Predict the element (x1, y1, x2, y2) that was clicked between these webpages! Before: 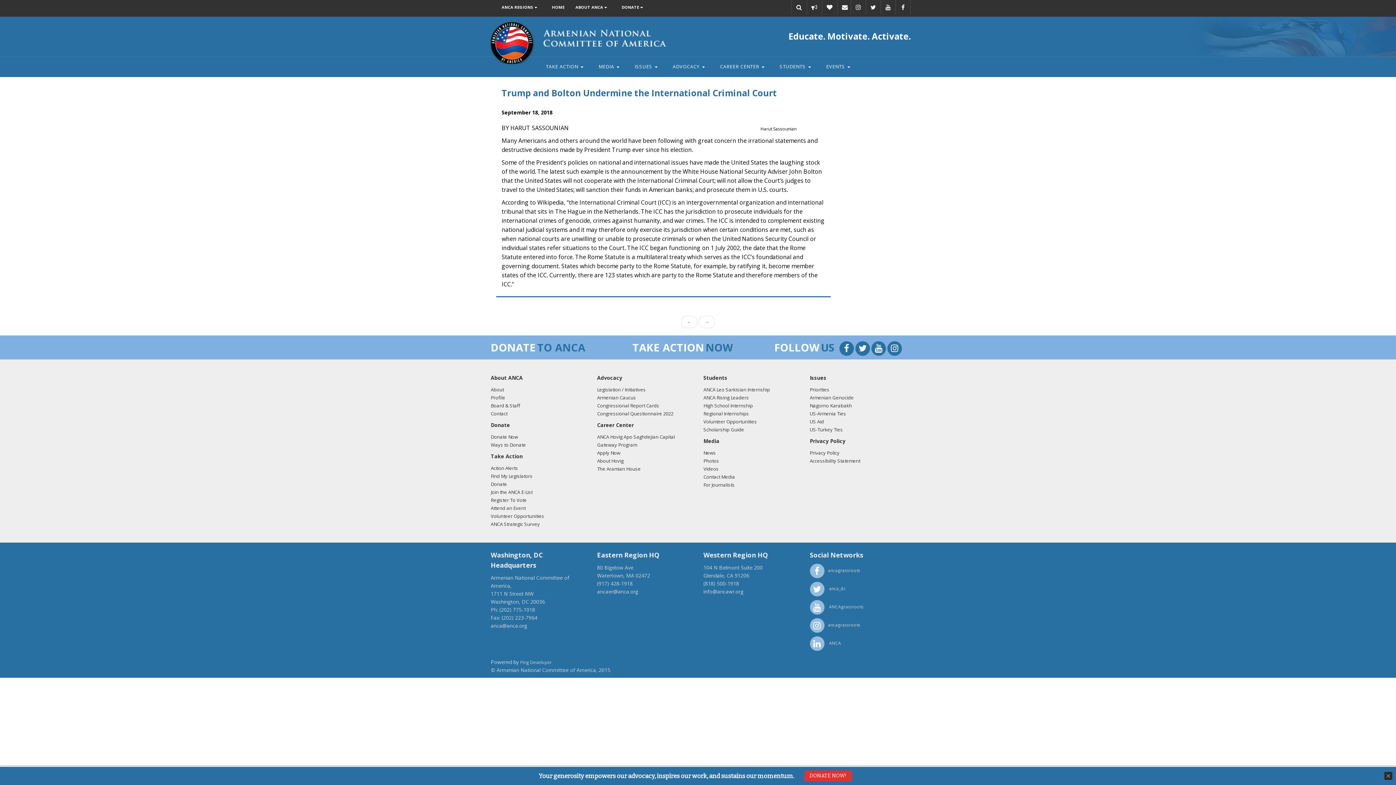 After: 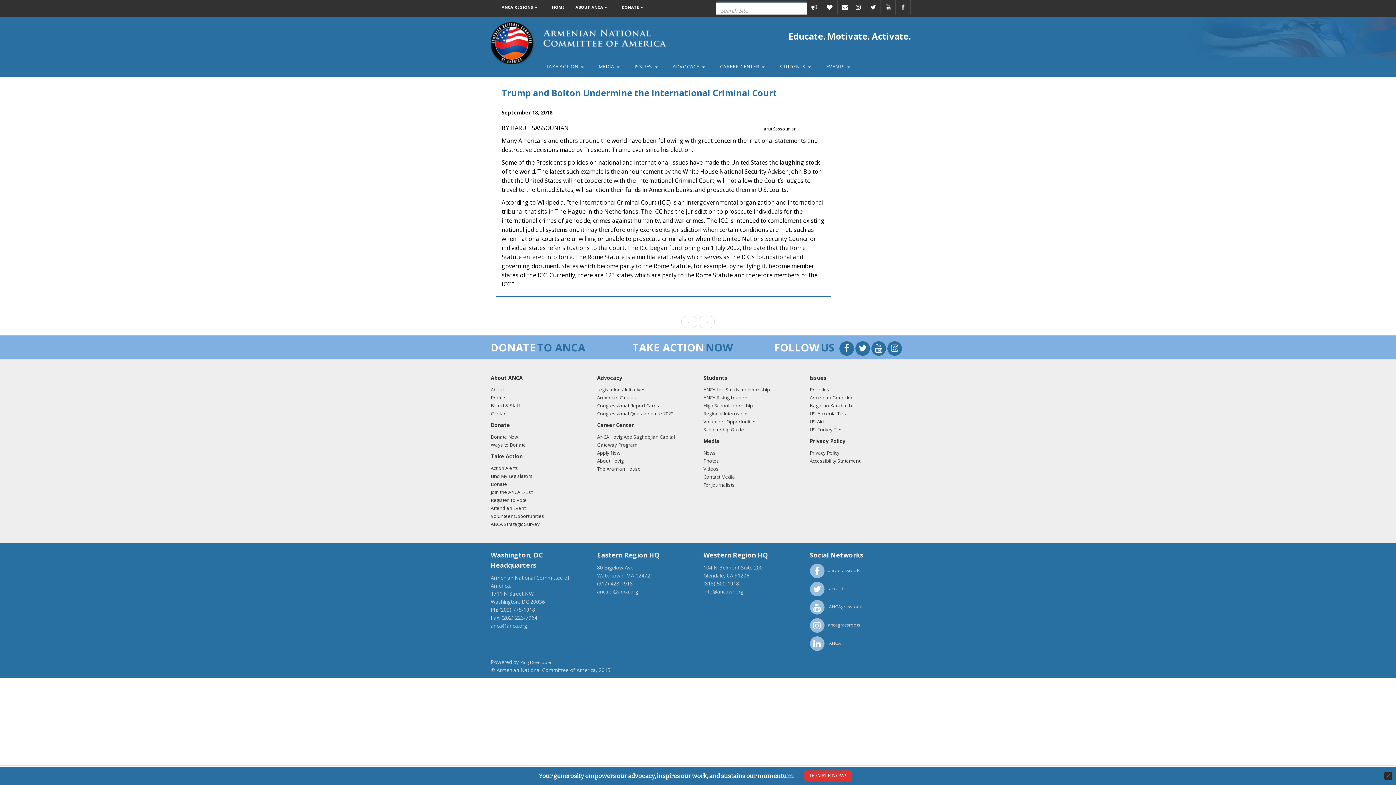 Action: bbox: (792, 0, 806, 14)